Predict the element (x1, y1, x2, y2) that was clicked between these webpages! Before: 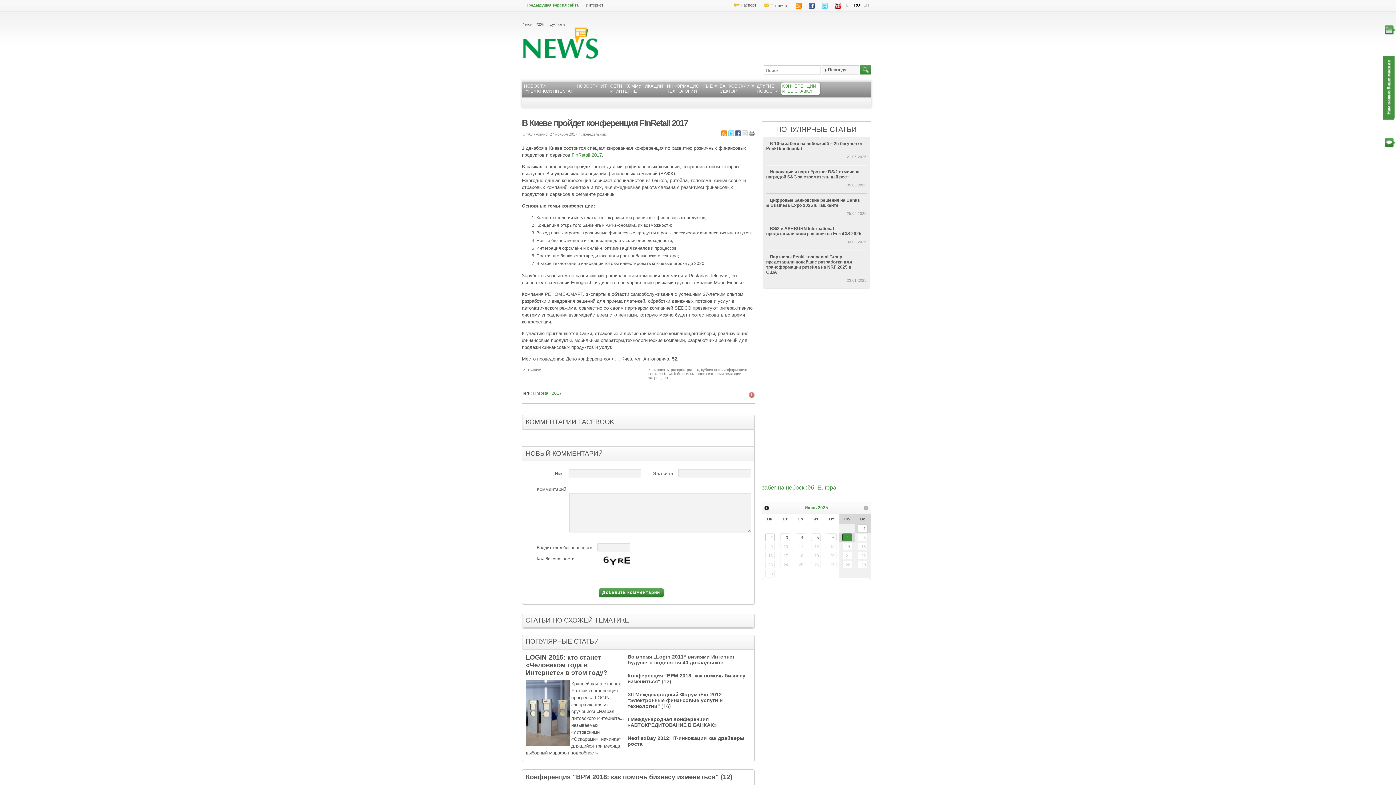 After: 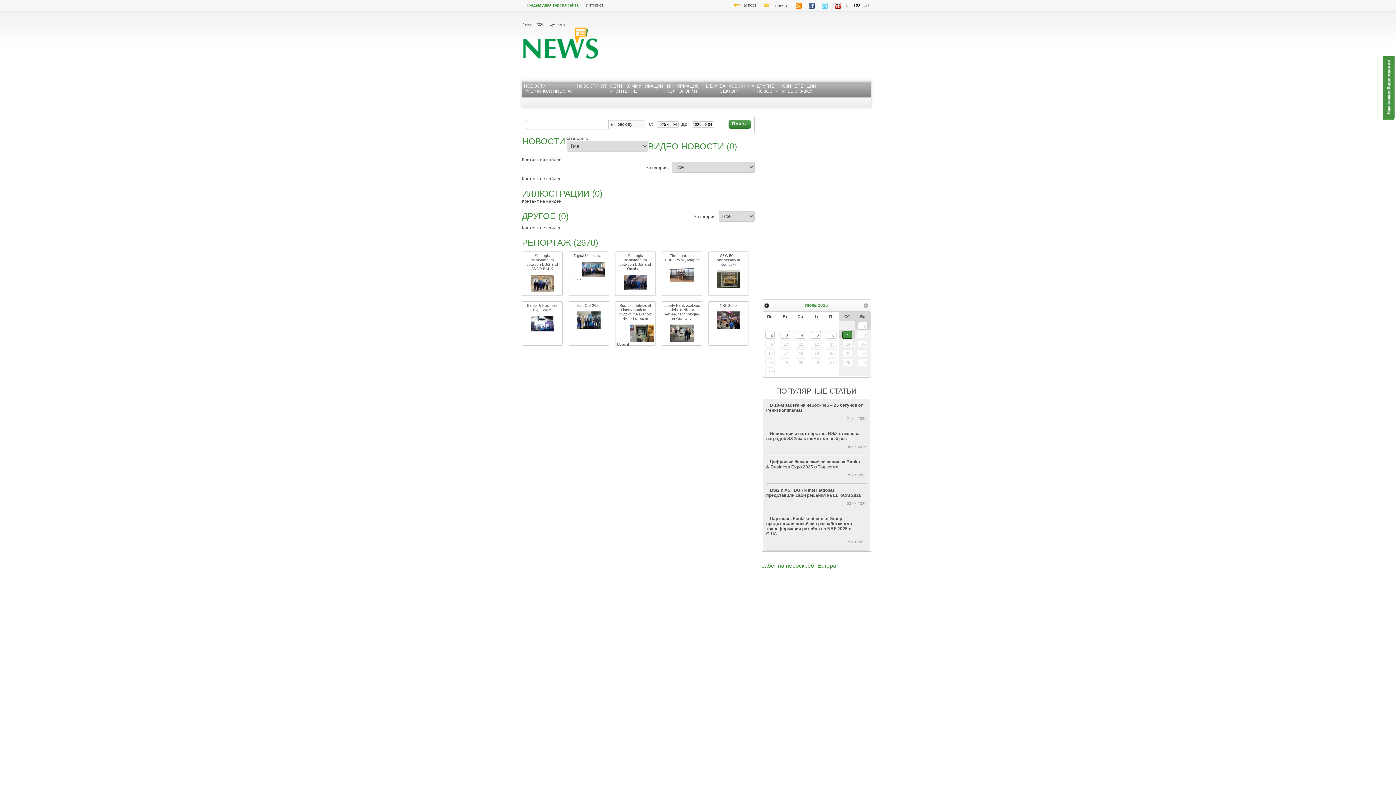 Action: bbox: (795, 533, 805, 541) label: 4